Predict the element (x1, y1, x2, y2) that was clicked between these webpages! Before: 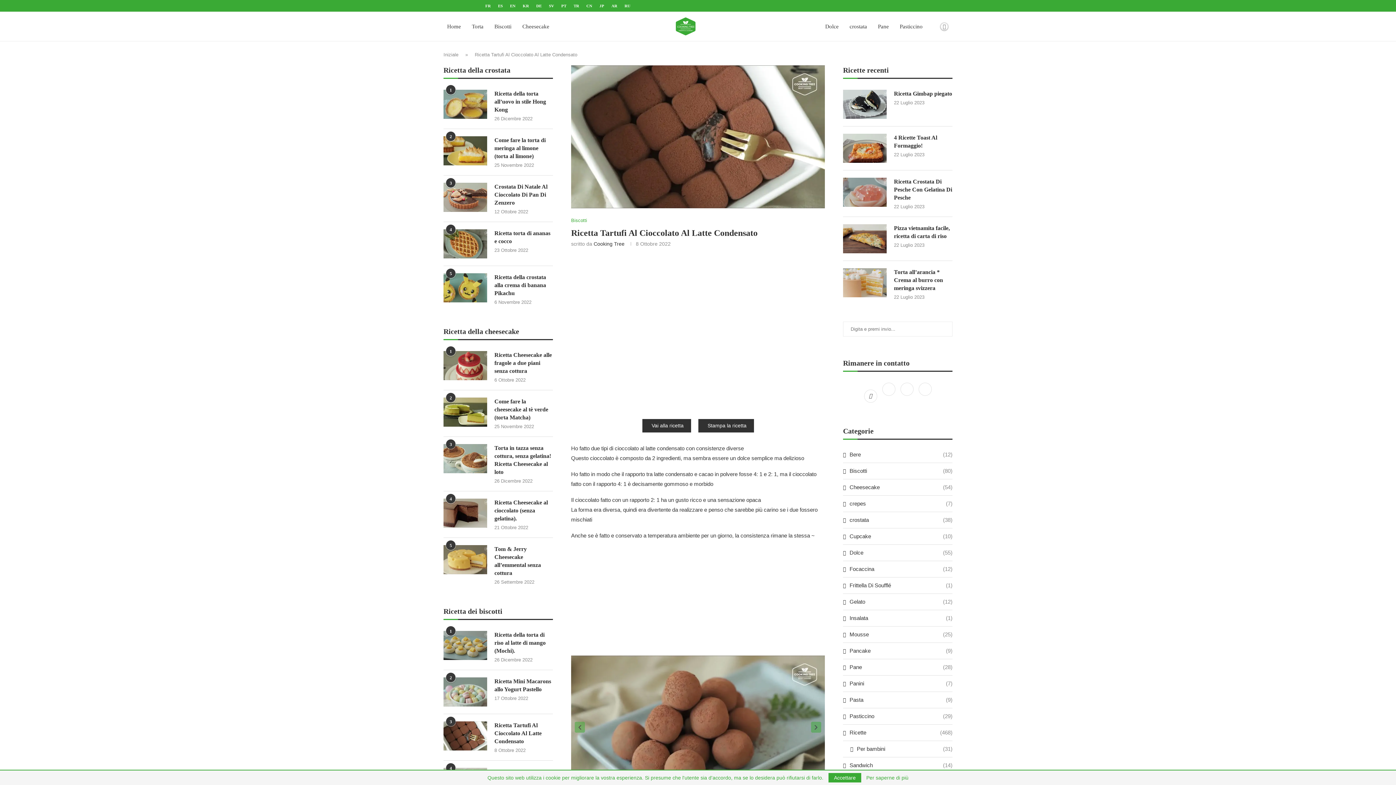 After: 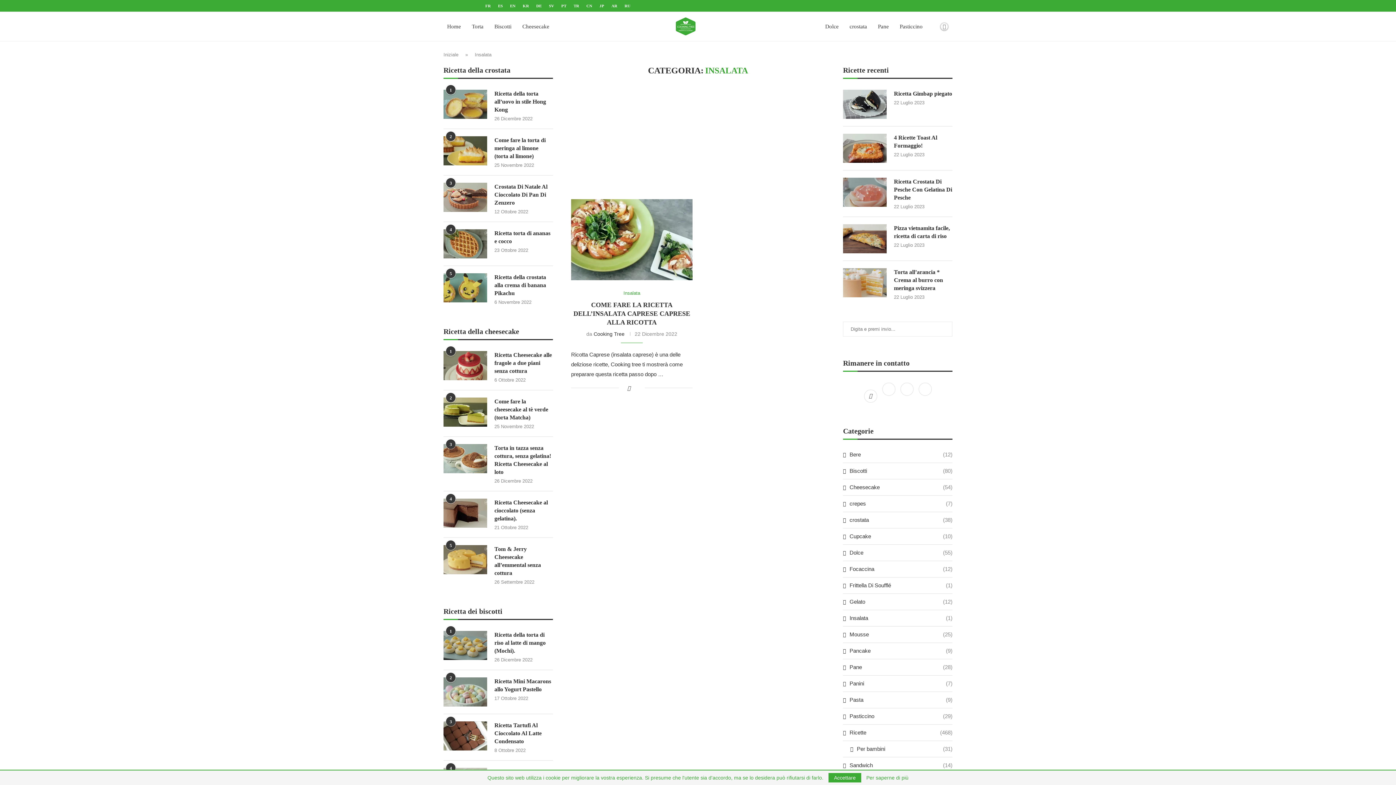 Action: bbox: (843, 614, 952, 622) label: Insalata
(1)